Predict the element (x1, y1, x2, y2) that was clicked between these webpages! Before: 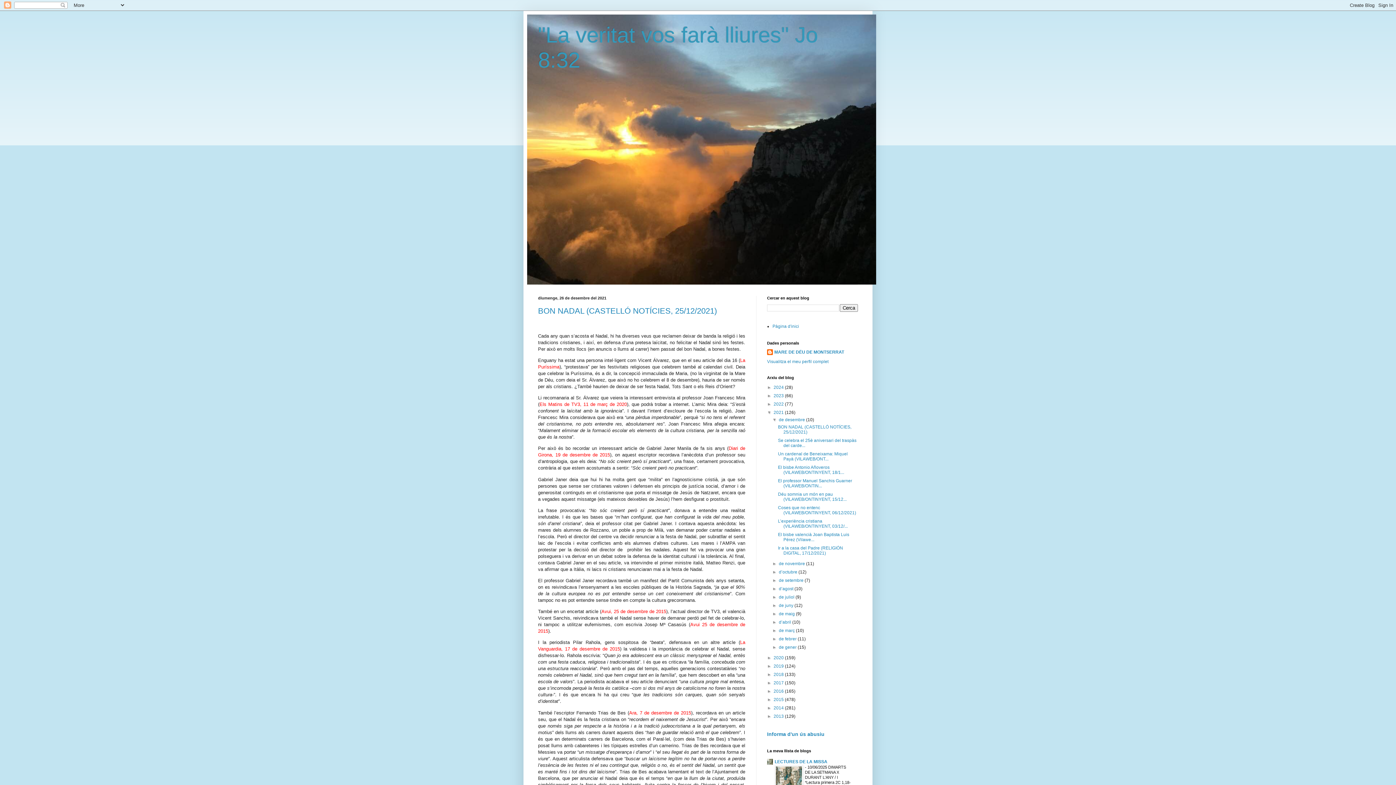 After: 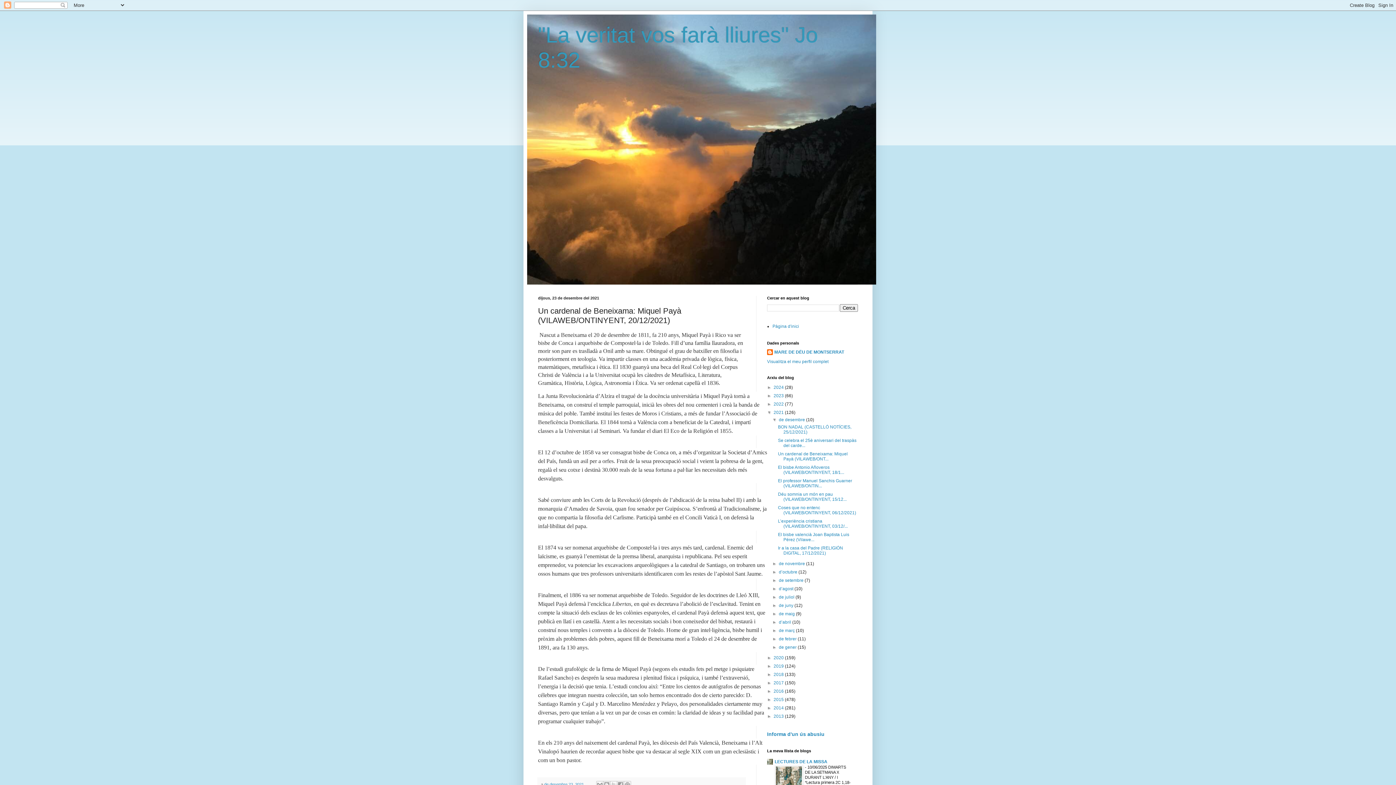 Action: label: Un cardenal de Beneixama: Miquel Payà (VILAWEB/ONT... bbox: (778, 451, 847, 461)